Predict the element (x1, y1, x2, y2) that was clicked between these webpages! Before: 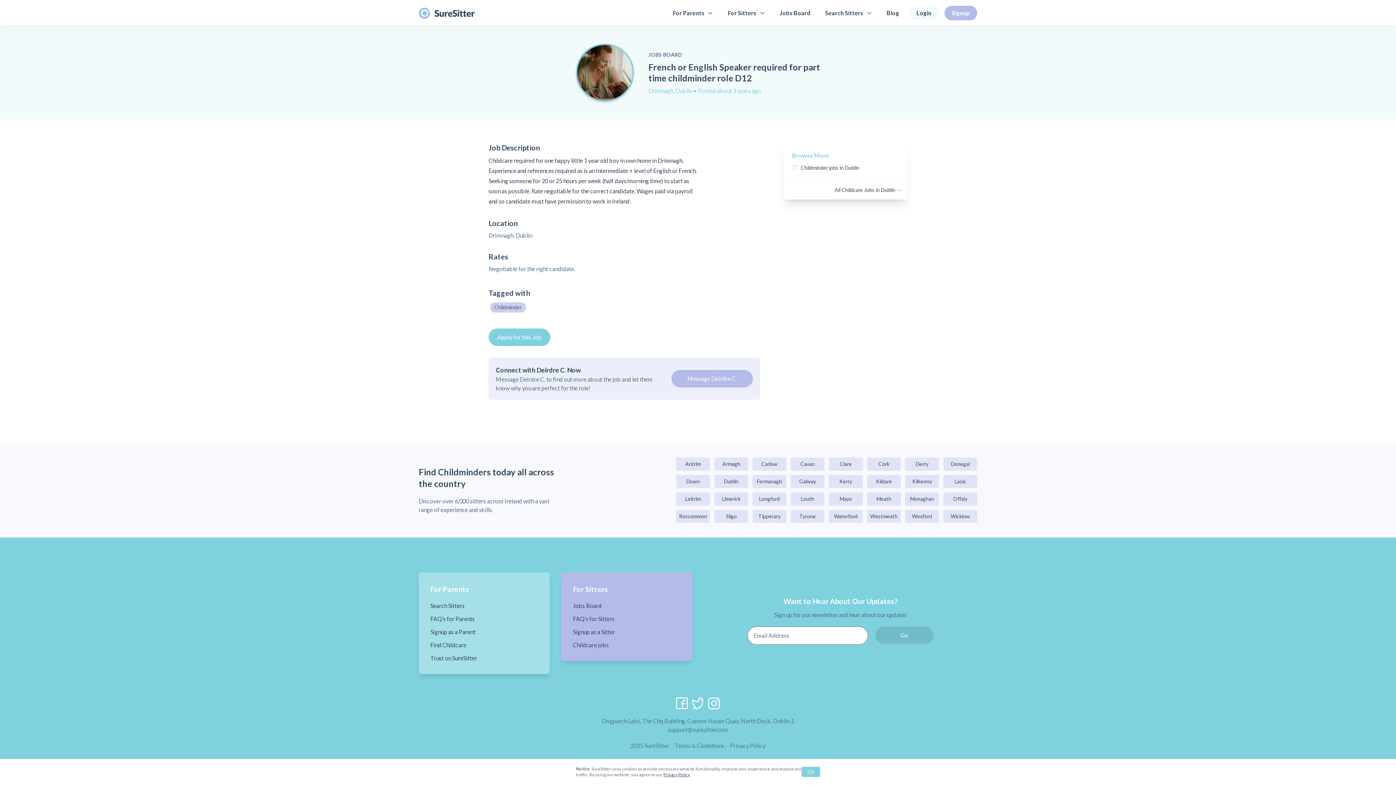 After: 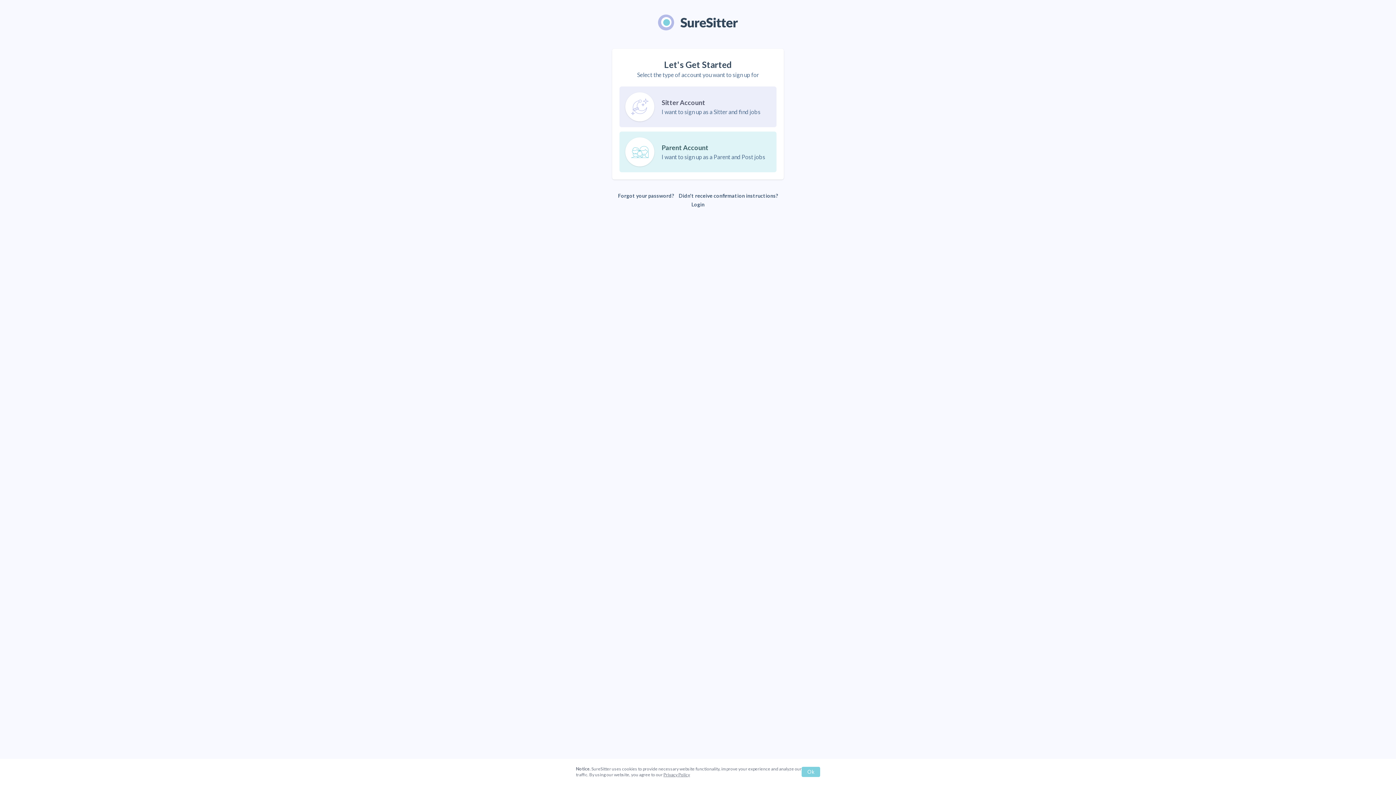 Action: label: Signup as a Parent bbox: (430, 628, 475, 635)